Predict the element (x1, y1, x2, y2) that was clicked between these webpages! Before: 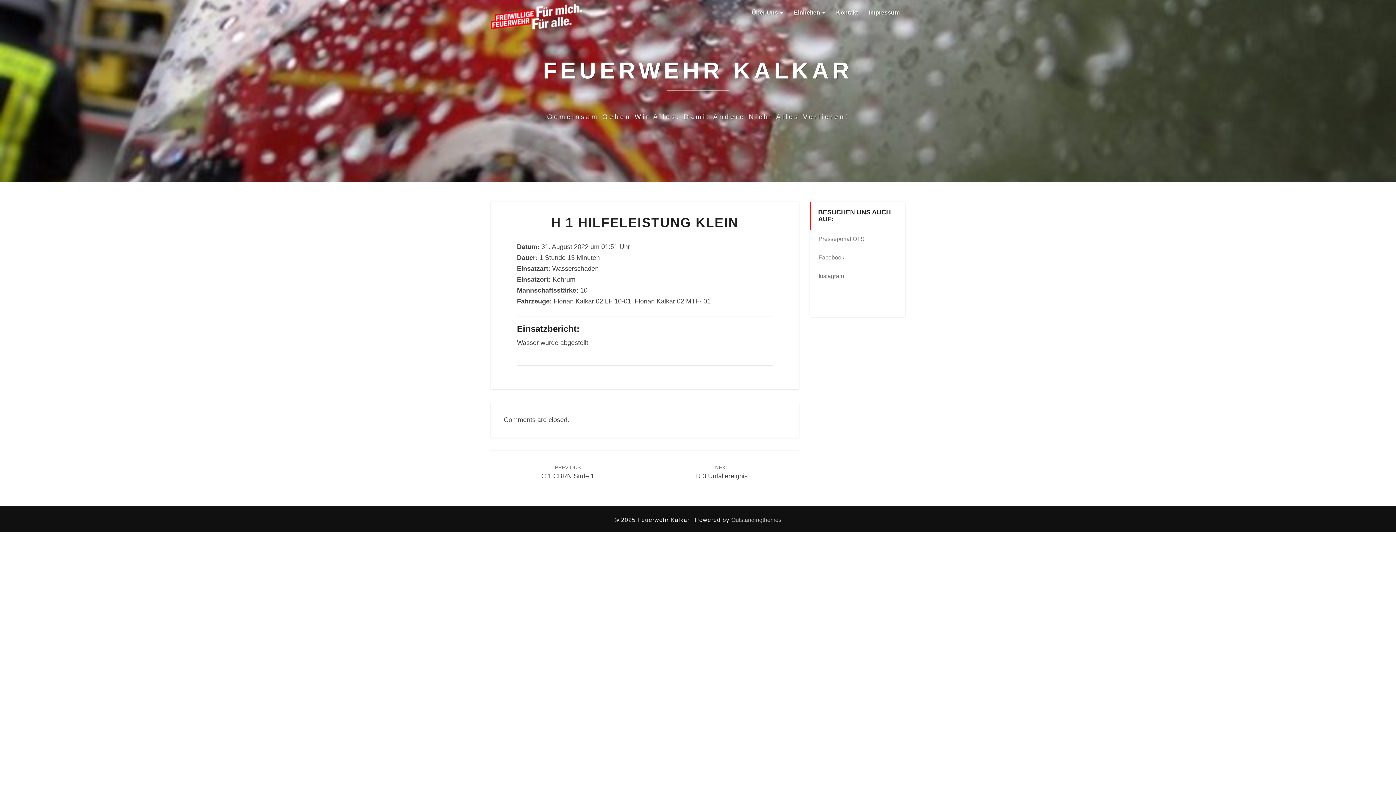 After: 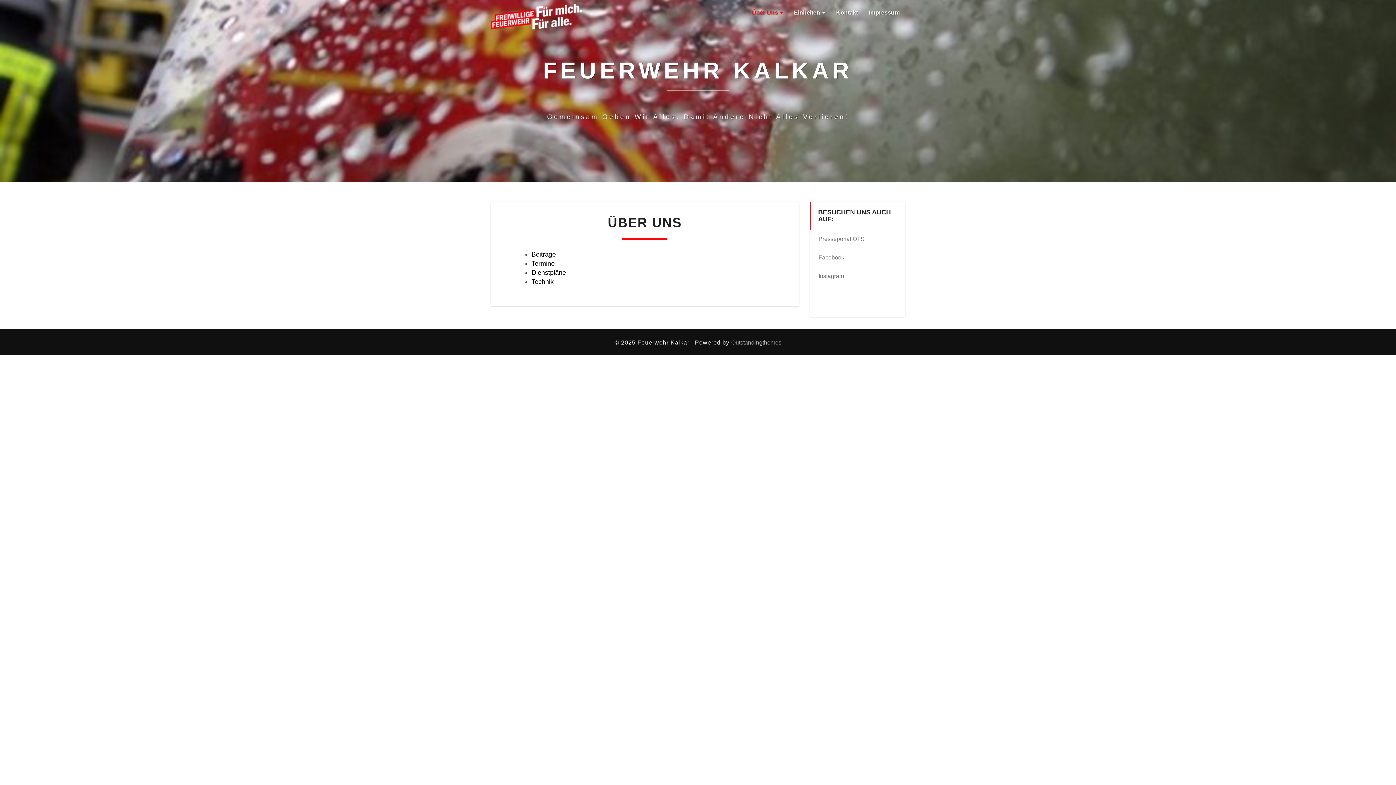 Action: bbox: (746, 0, 788, 25) label: Über Uns 